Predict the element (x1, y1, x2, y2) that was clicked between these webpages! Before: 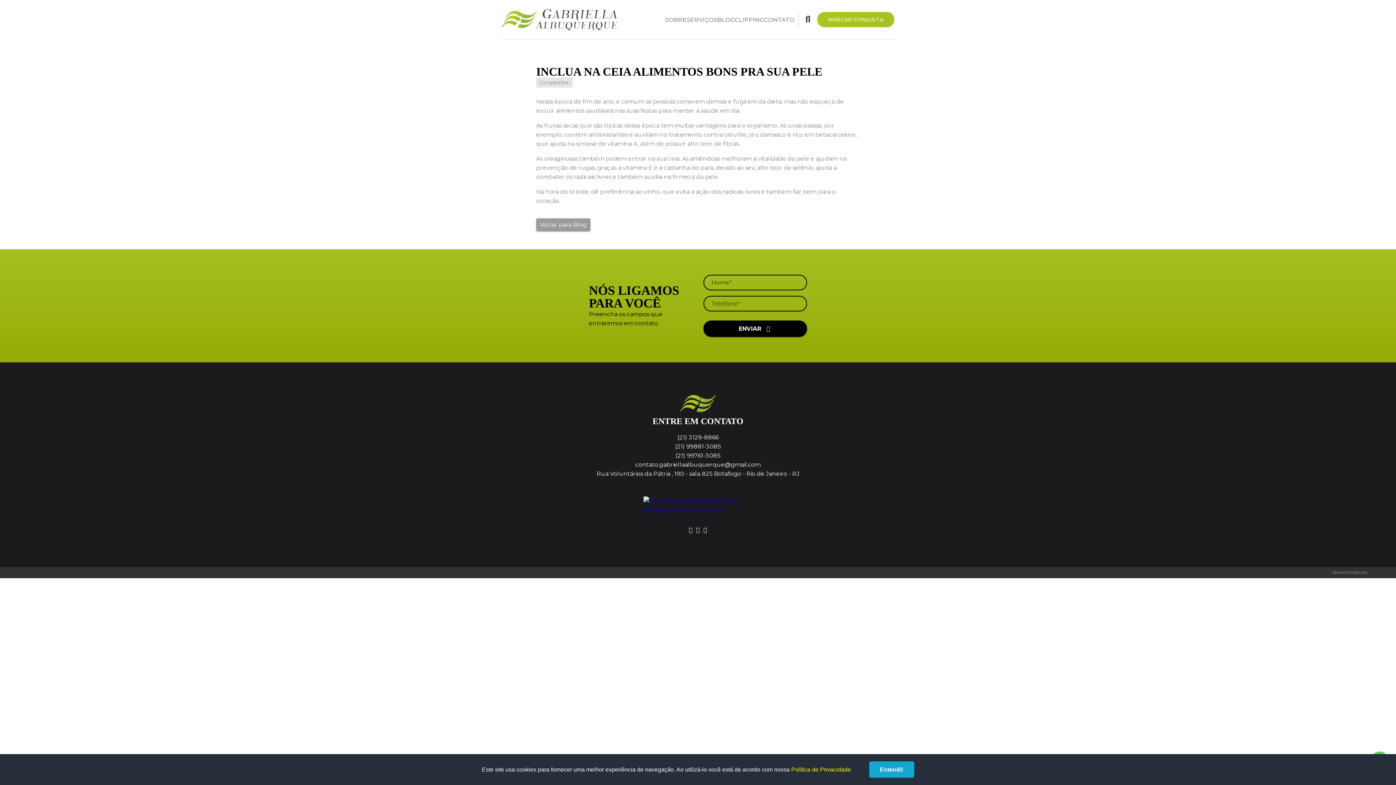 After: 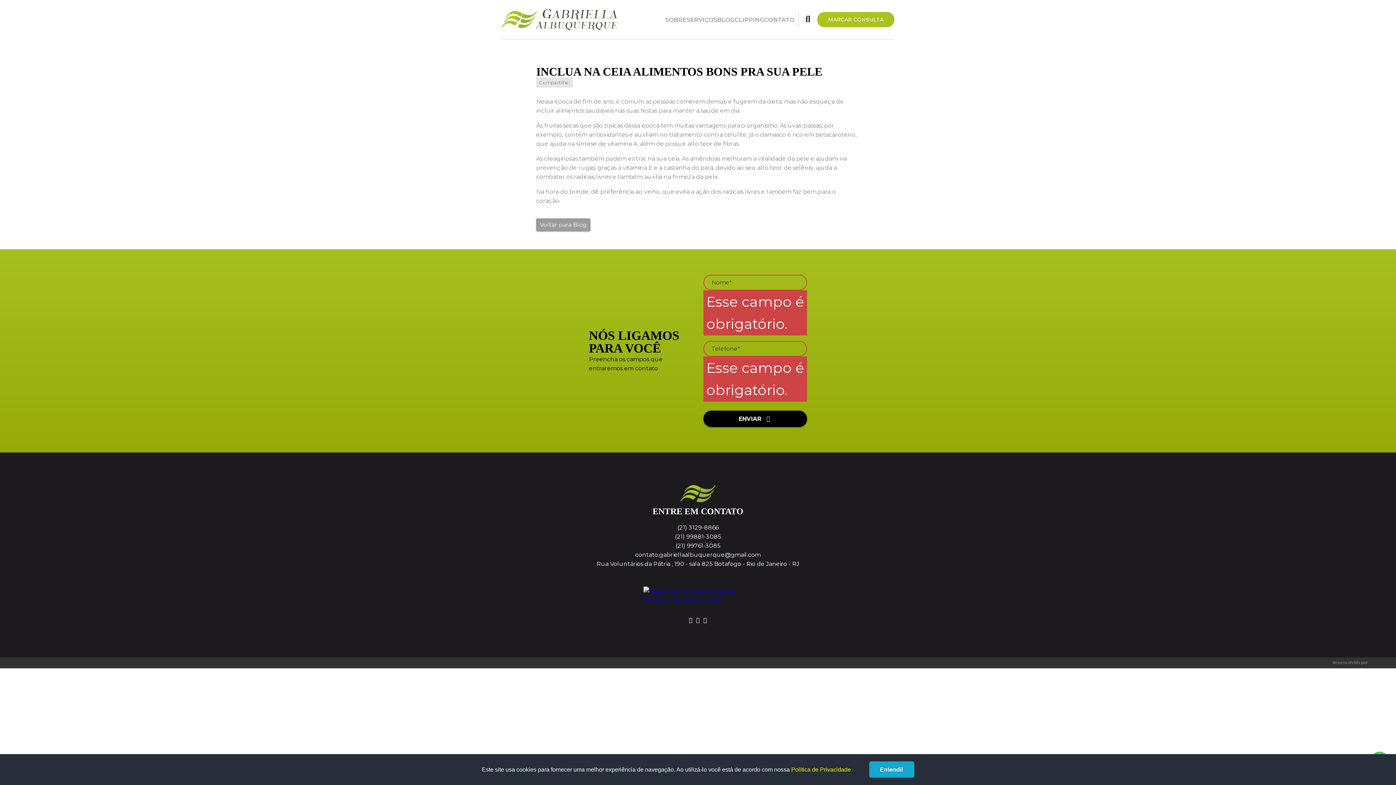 Action: label: ENVIAR bbox: (703, 320, 807, 337)